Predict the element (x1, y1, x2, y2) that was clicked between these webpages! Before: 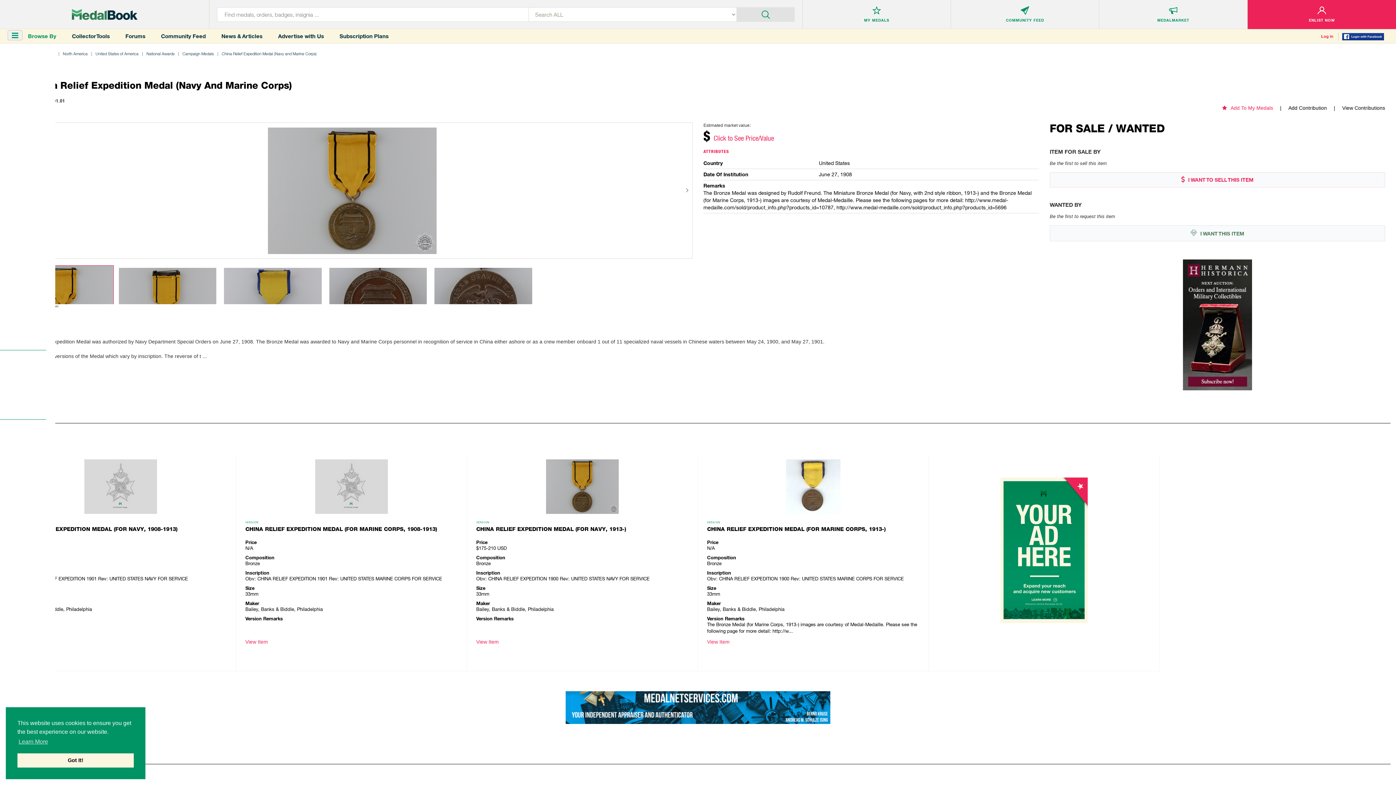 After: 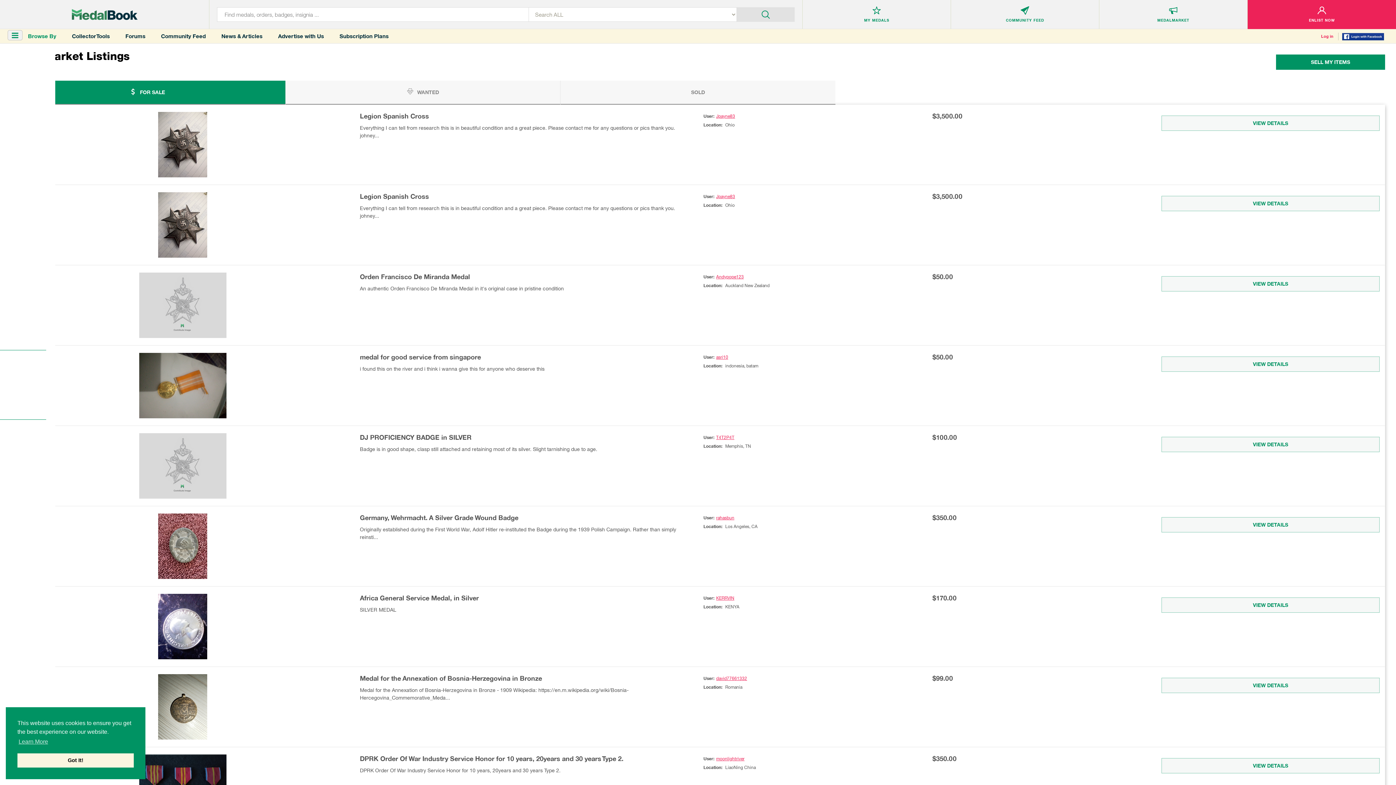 Action: label: MEDALMARKET bbox: (1099, 6, 1247, 23)